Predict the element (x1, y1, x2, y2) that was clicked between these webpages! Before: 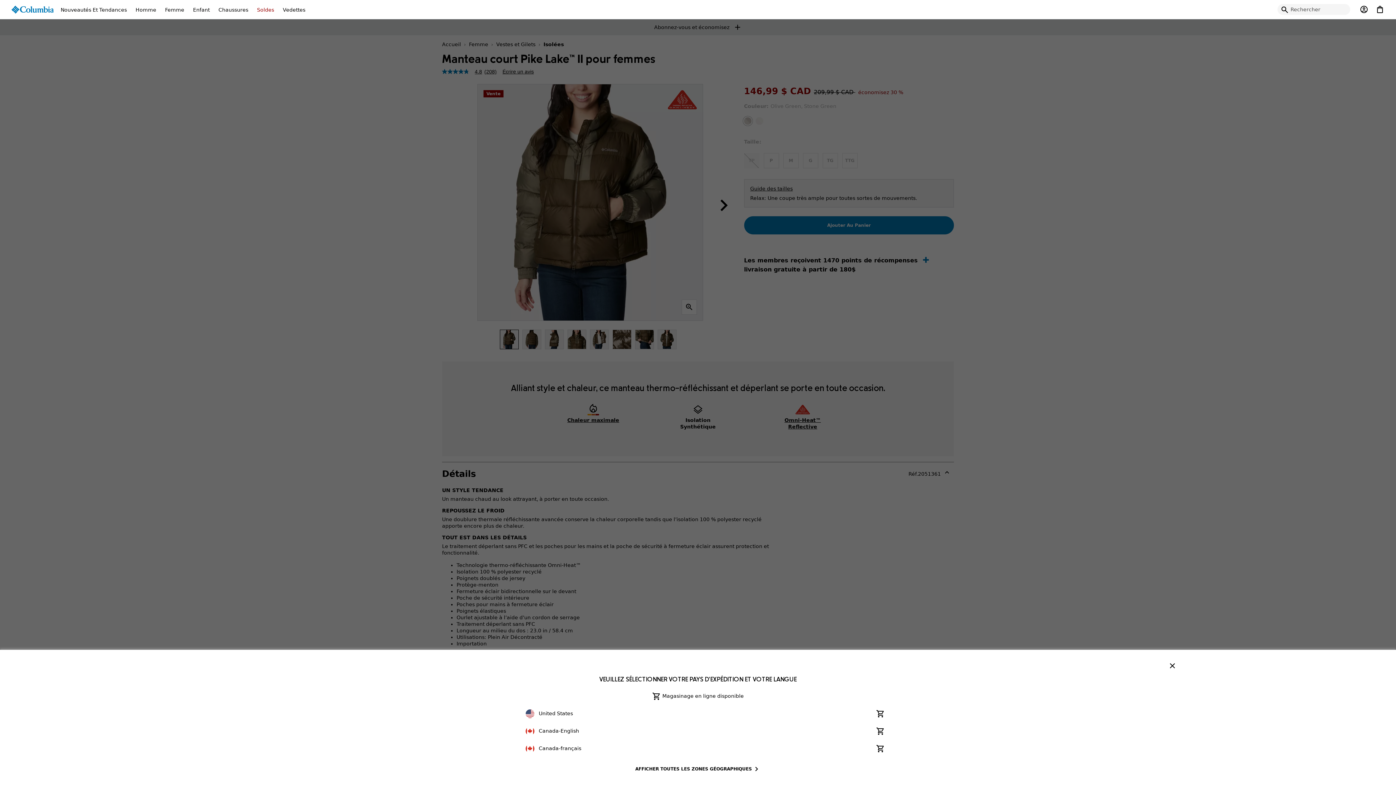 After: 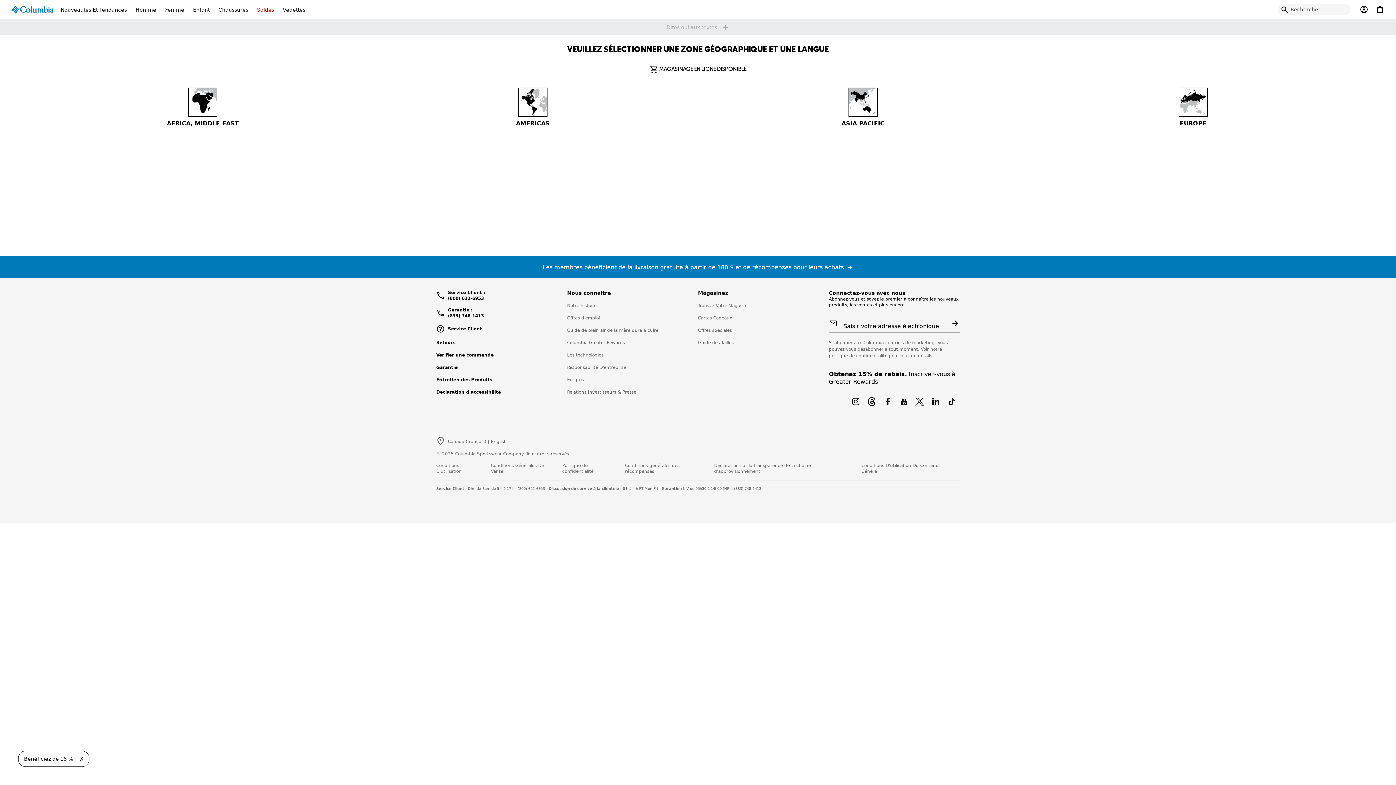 Action: bbox: (635, 765, 760, 773) label: AFFICHER TOUTES LES ZONES GÉOGRAPHIQUES